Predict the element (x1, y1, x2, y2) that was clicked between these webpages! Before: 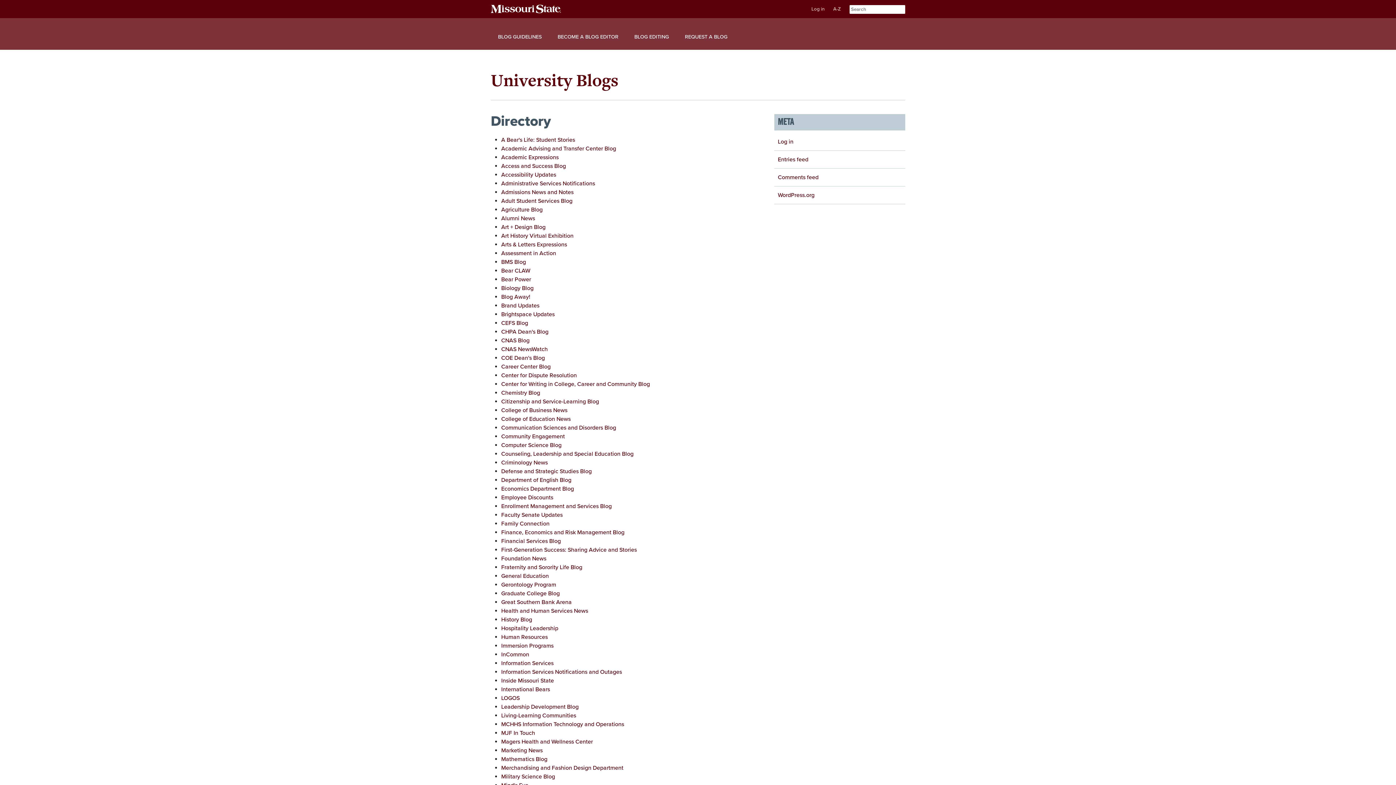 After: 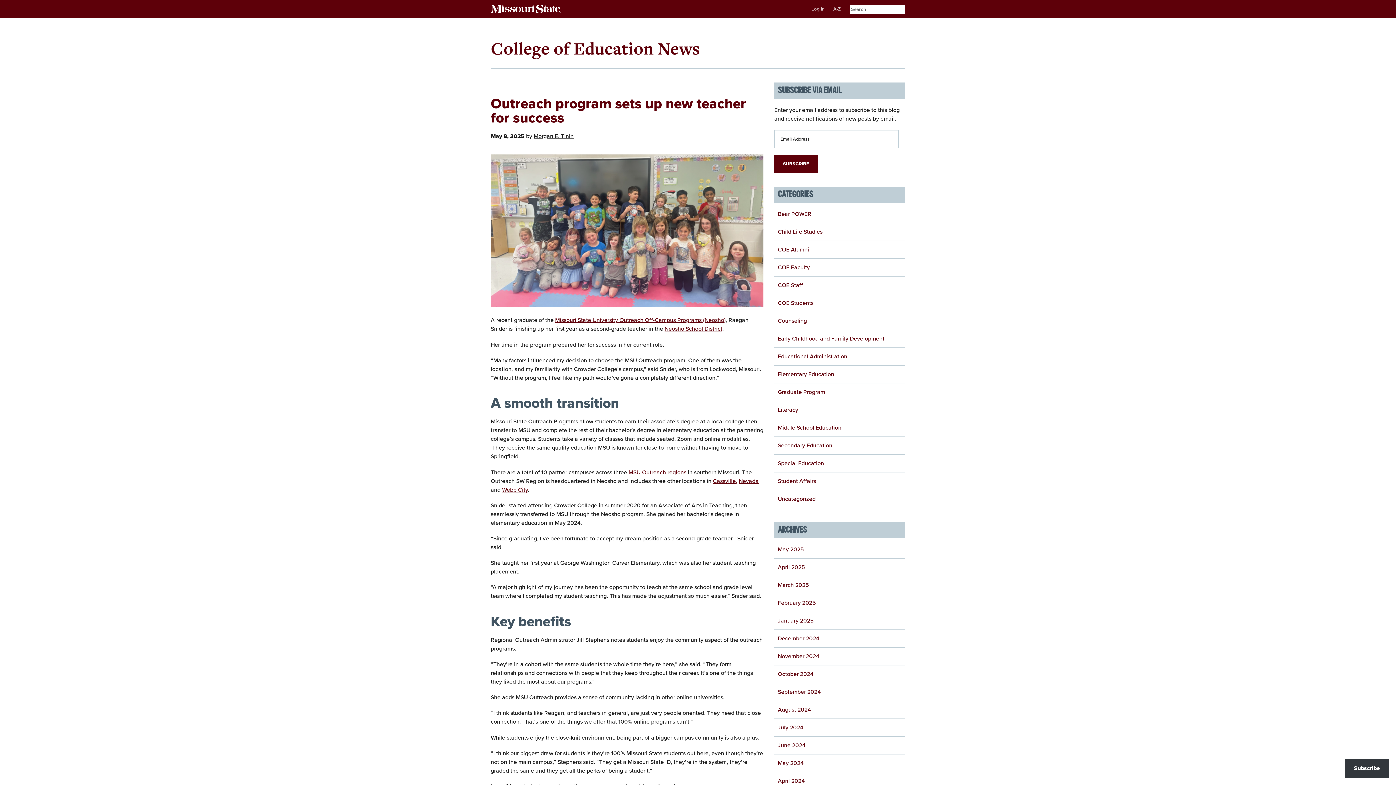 Action: bbox: (501, 415, 570, 422) label: College of Education News